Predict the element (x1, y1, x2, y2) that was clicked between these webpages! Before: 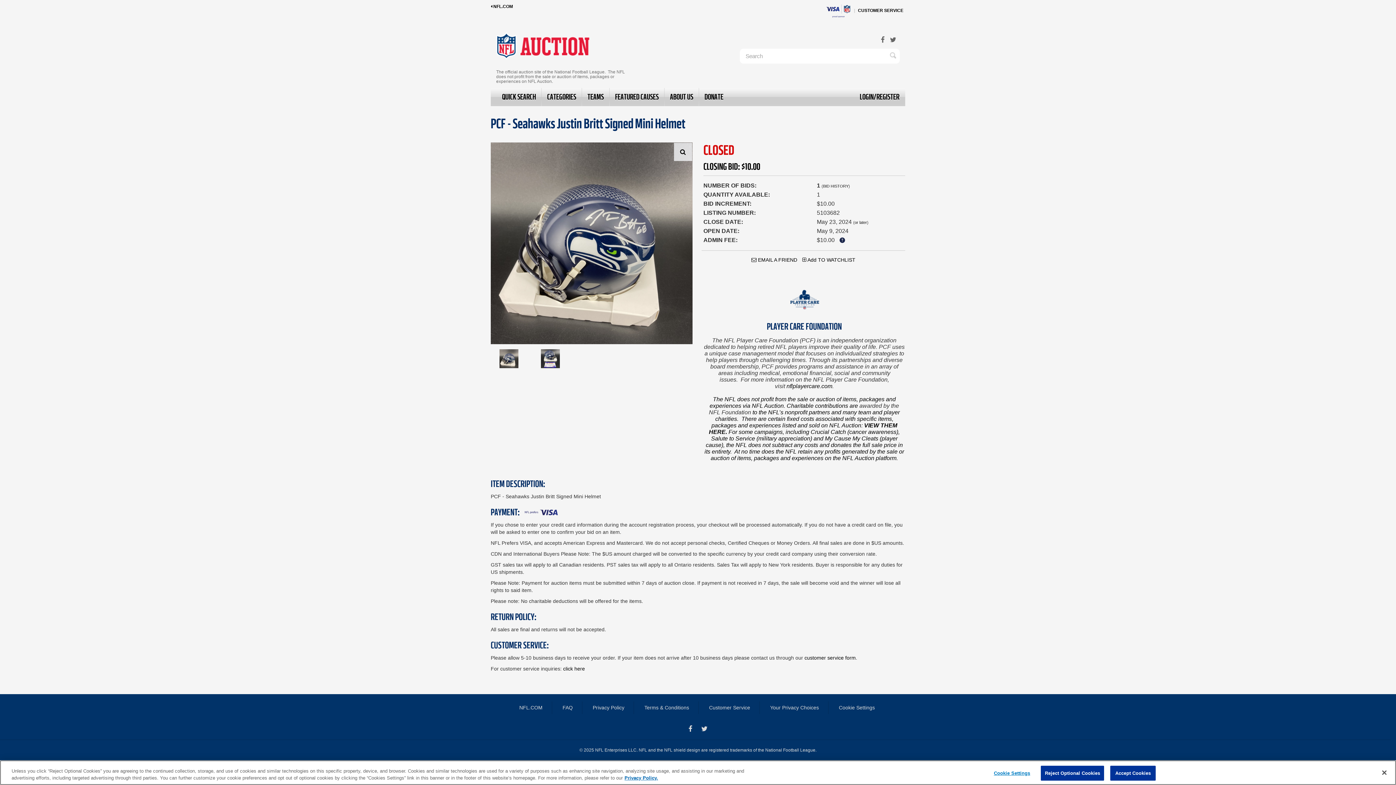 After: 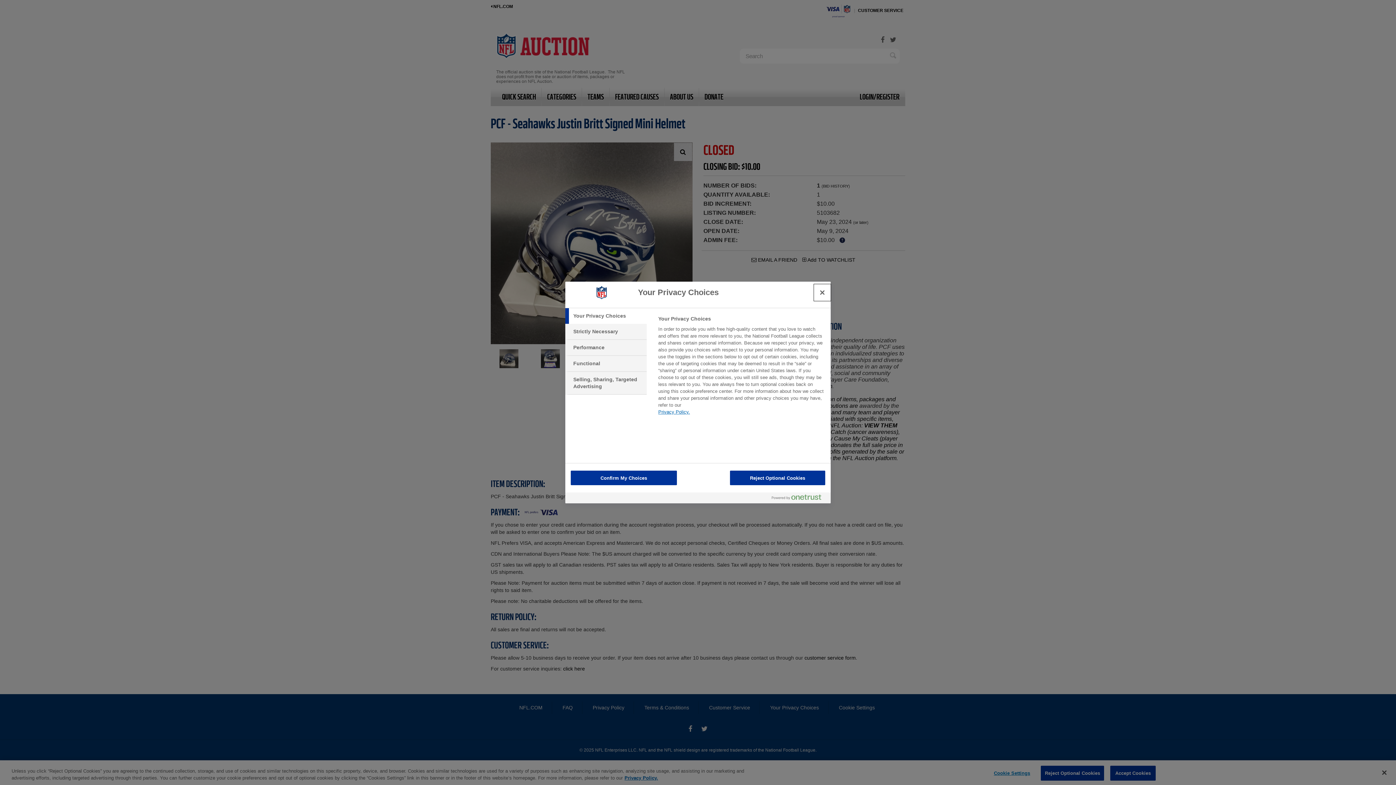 Action: bbox: (989, 766, 1035, 780) label: Cookie Settings